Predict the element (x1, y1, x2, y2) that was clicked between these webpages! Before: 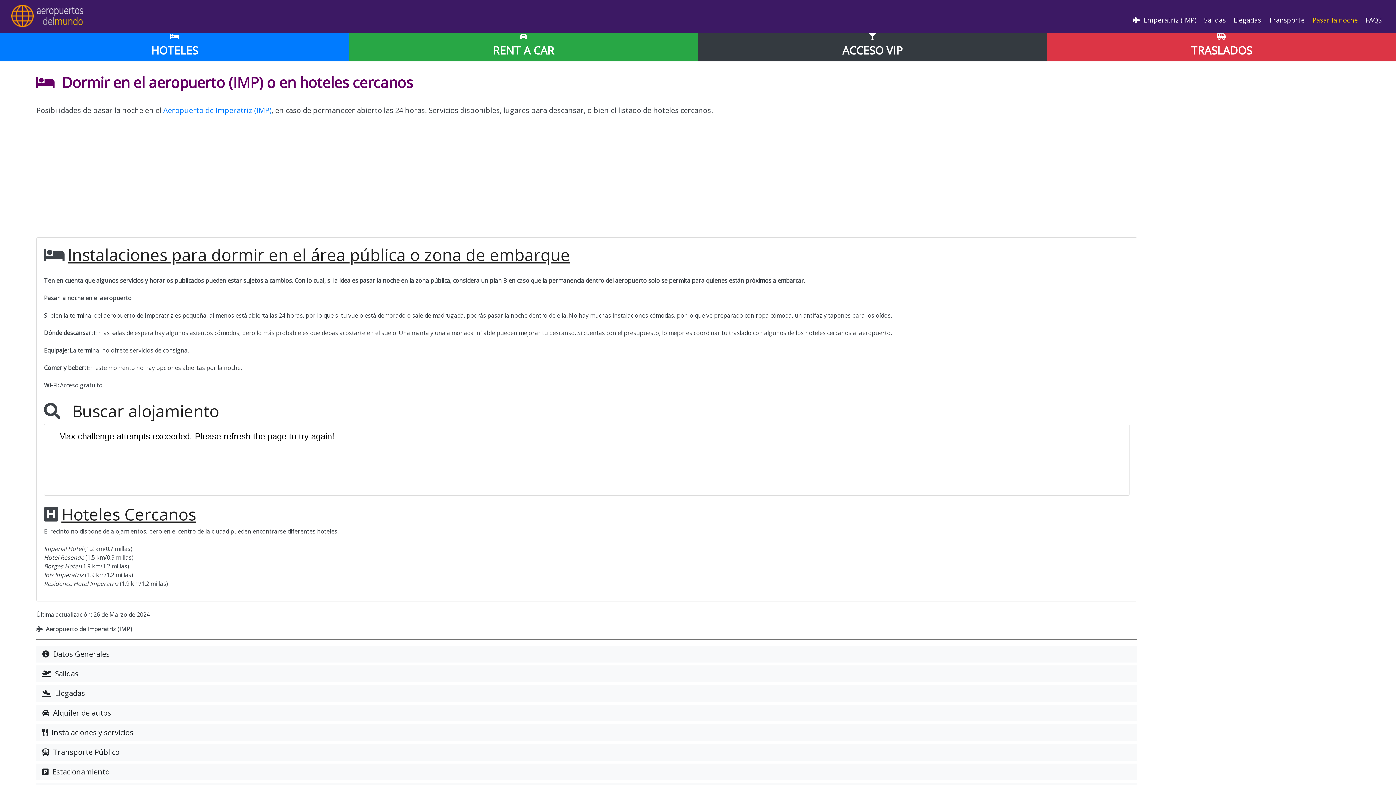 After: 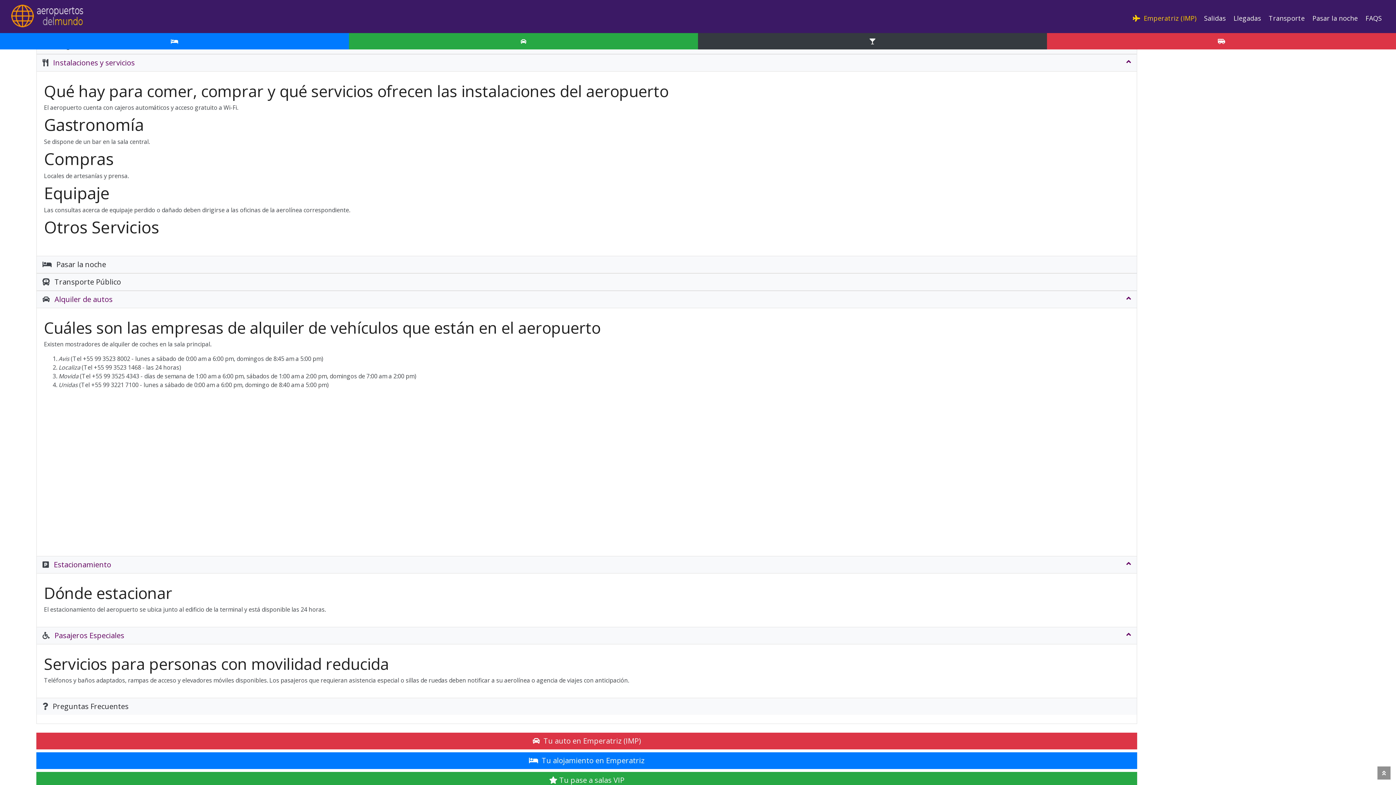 Action: bbox: (36, 724, 1137, 741) label:   Instalaciones y servicios